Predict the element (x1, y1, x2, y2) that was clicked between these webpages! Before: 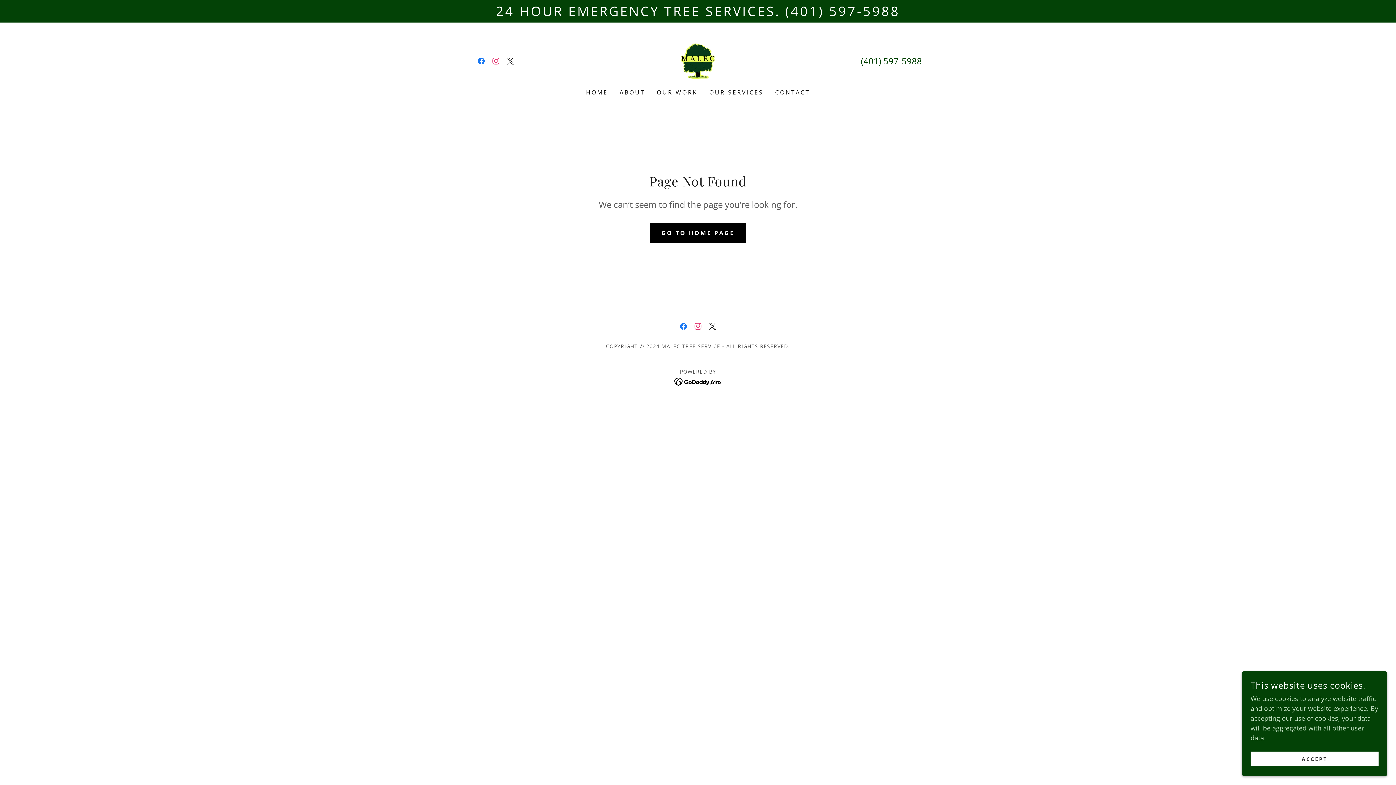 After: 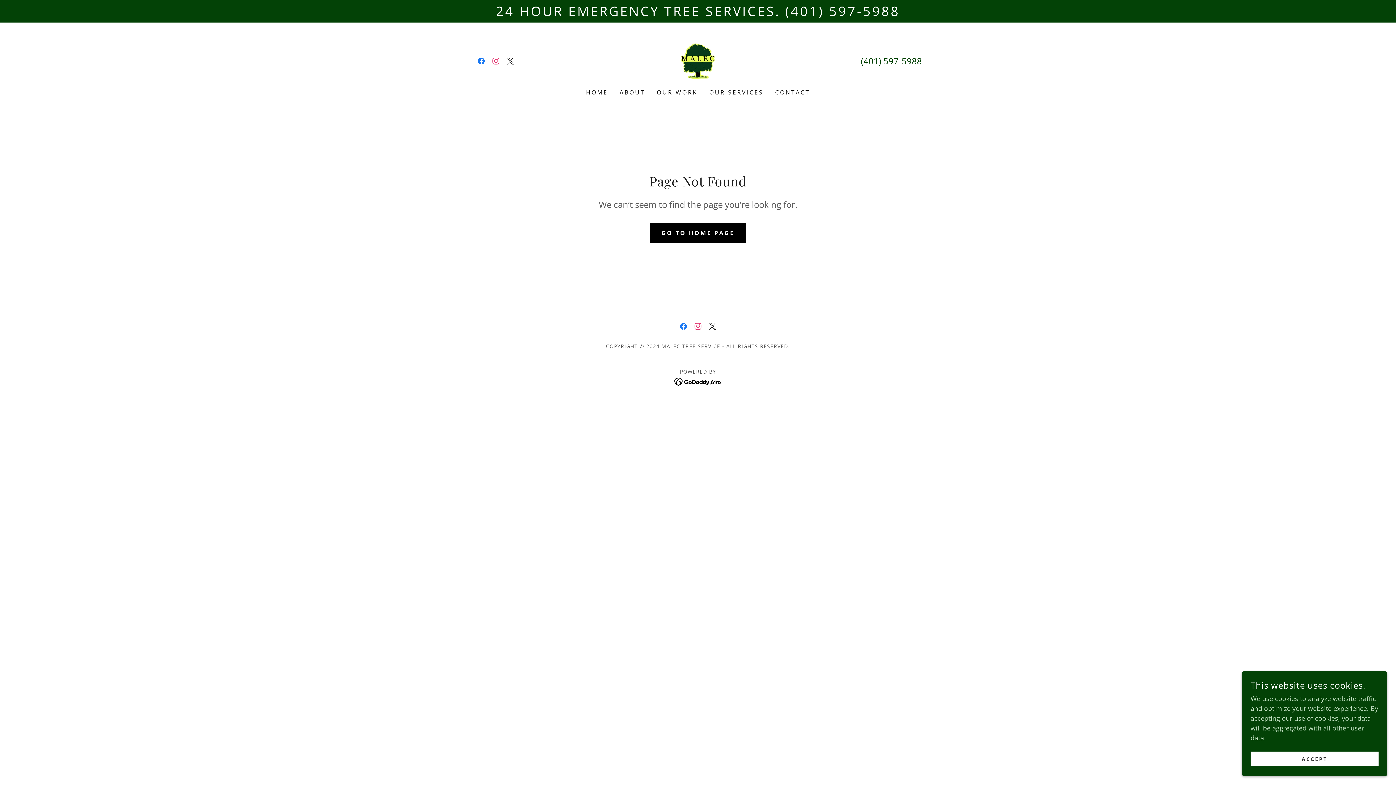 Action: label: Instagram bbox: (488, 53, 503, 68)